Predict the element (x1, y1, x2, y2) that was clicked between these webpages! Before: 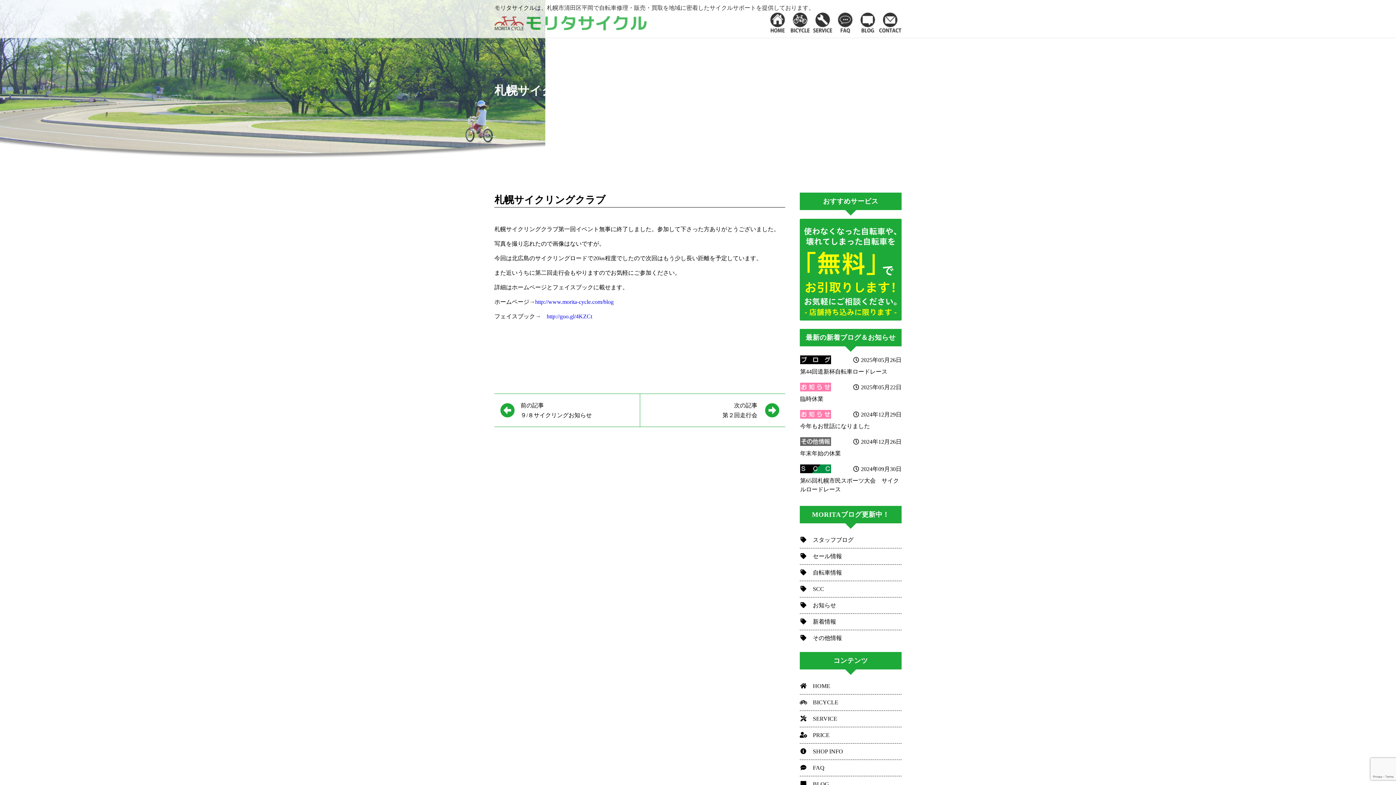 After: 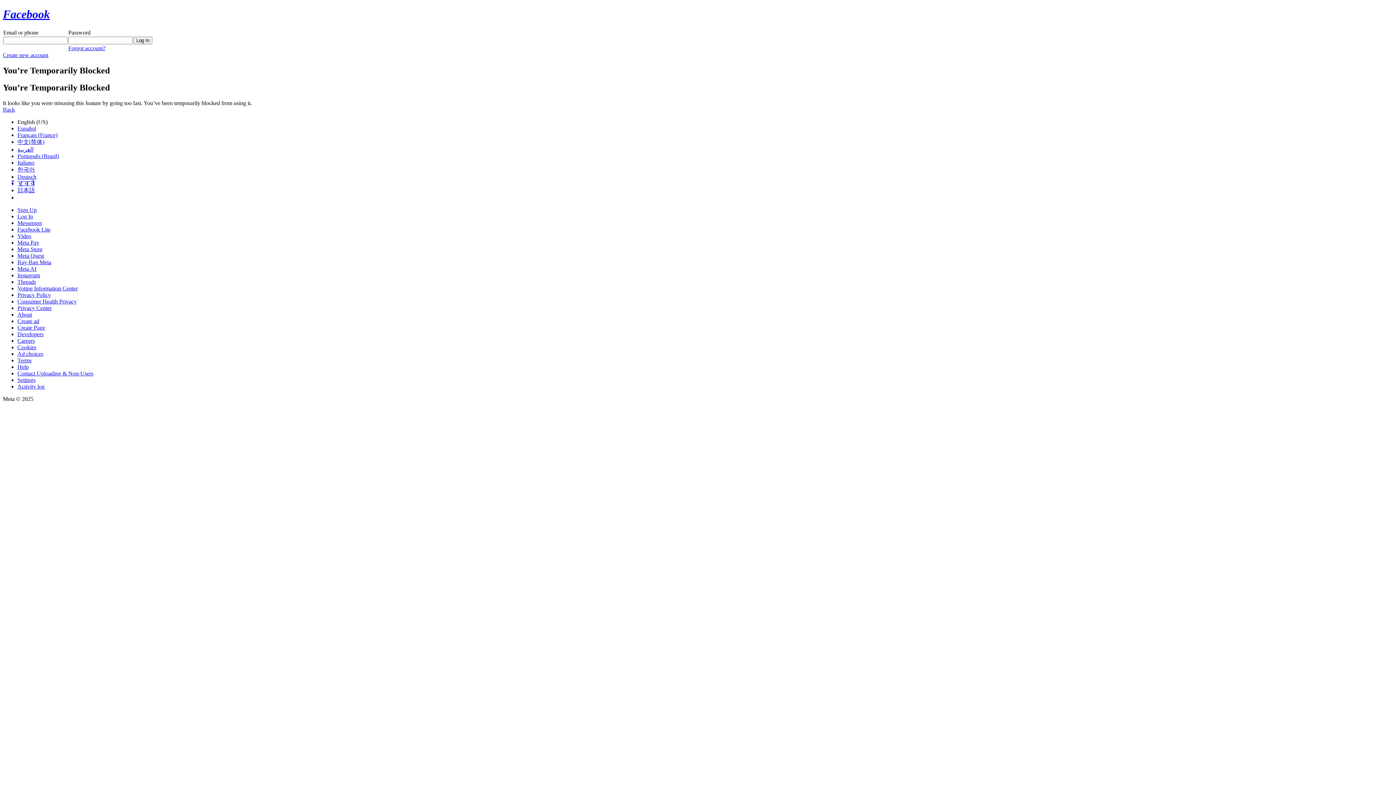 Action: bbox: (546, 313, 592, 319) label: http://goo.gl/4KZCt